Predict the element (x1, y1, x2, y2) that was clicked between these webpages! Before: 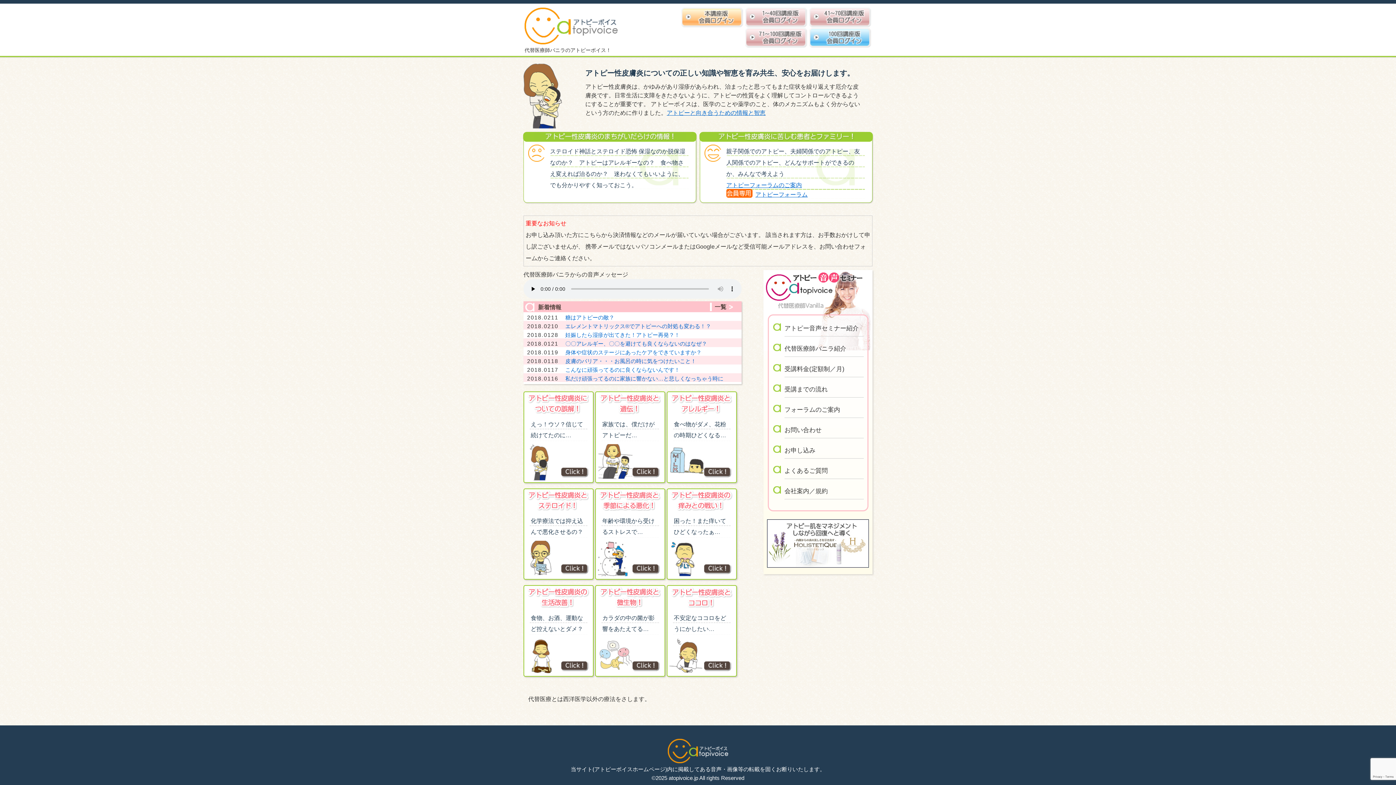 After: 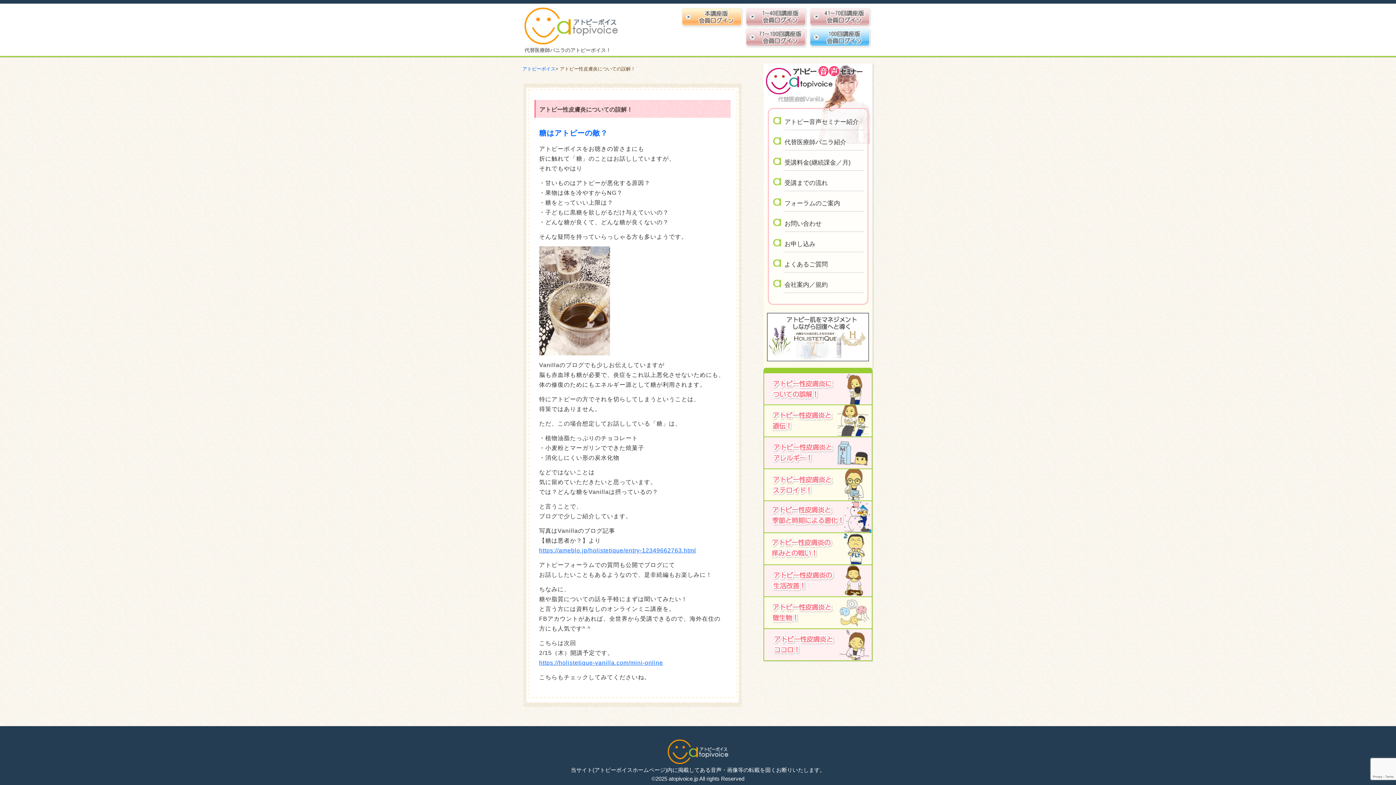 Action: bbox: (565, 314, 614, 320) label: 糖はアトピーの敵？